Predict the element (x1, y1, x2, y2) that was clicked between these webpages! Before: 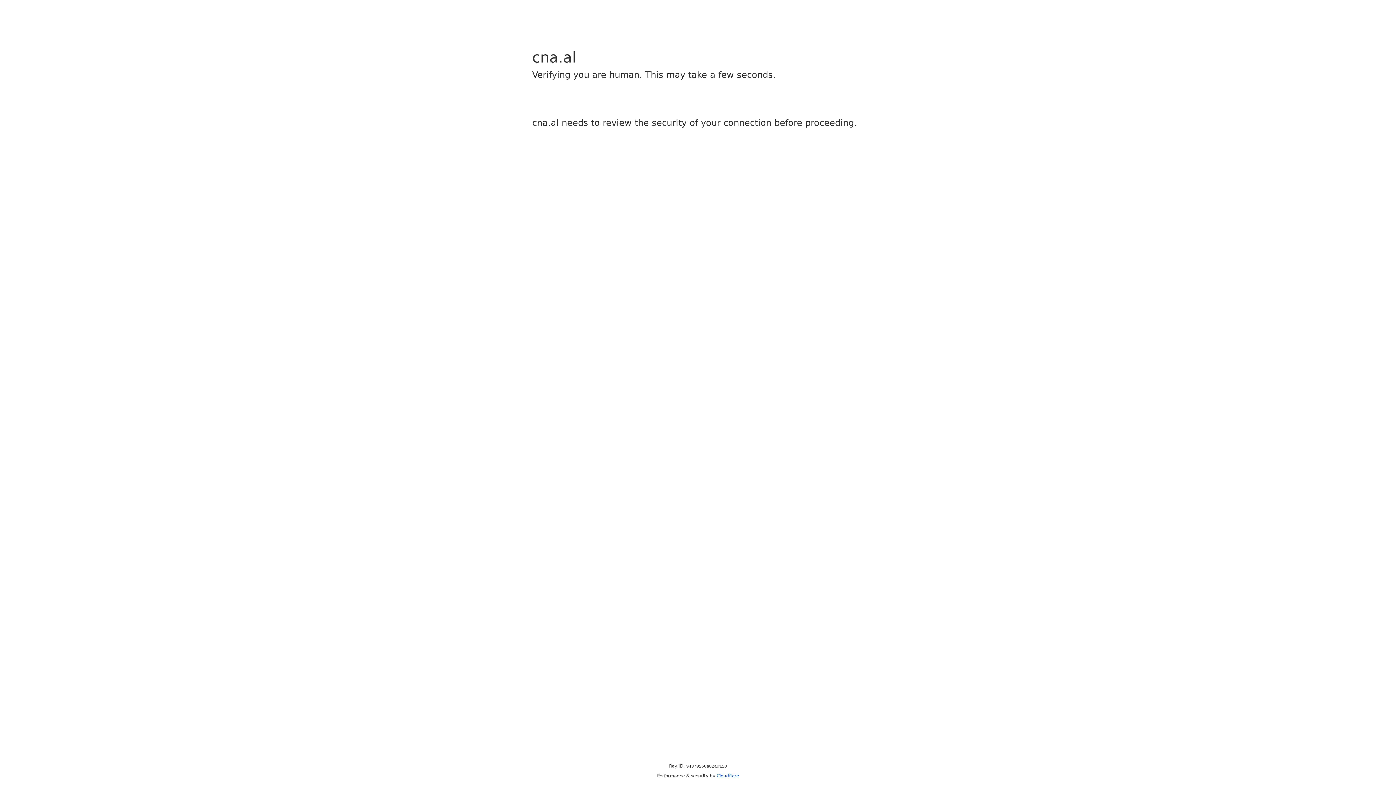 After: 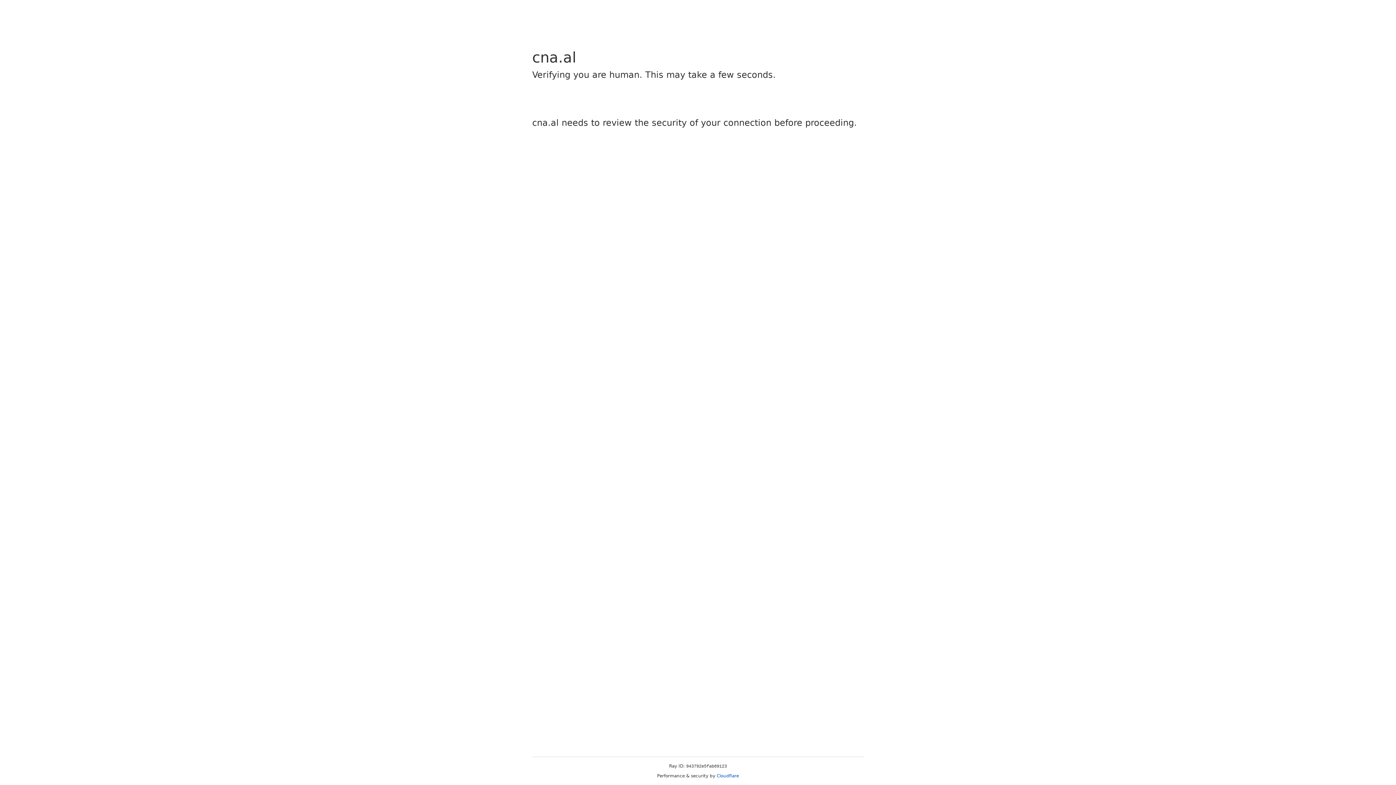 Action: label: Cloudflare bbox: (716, 773, 739, 778)